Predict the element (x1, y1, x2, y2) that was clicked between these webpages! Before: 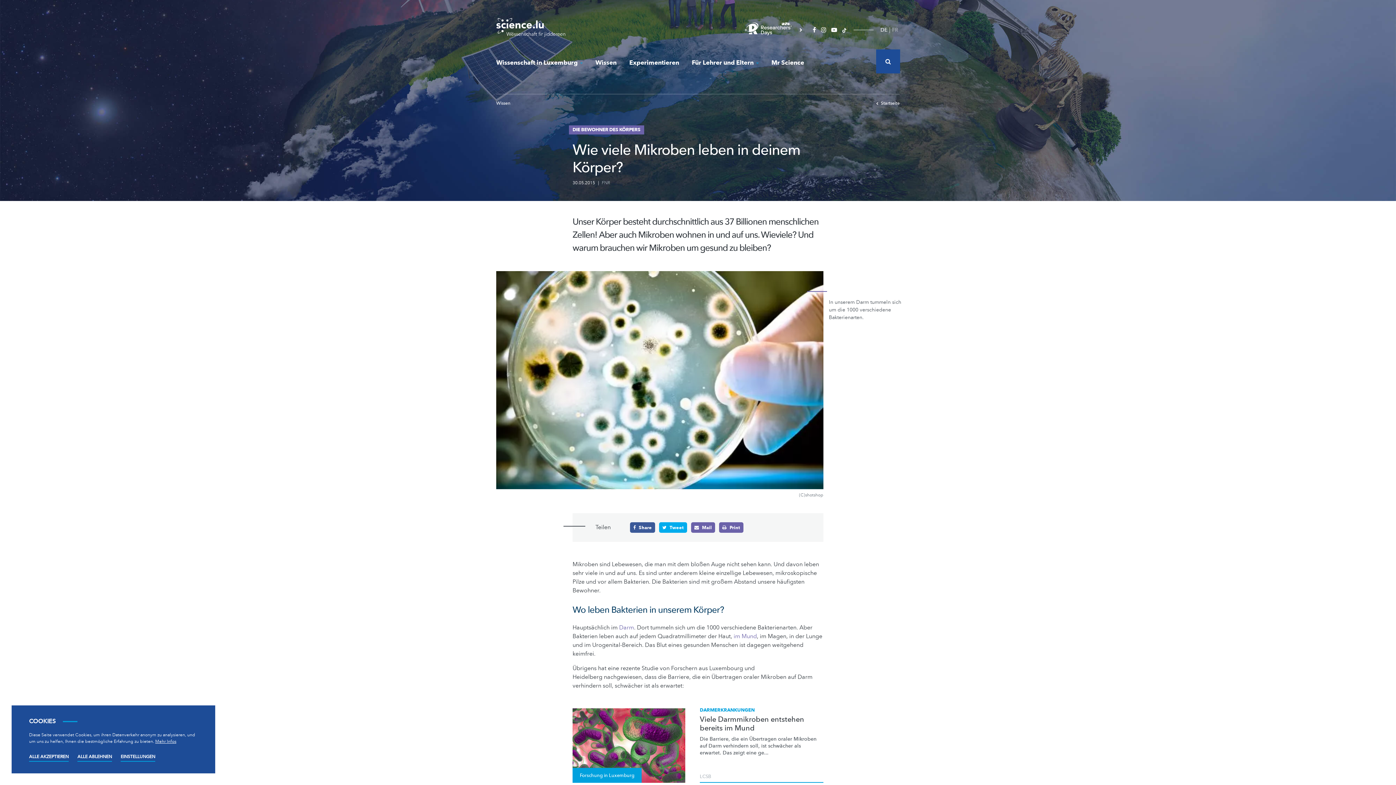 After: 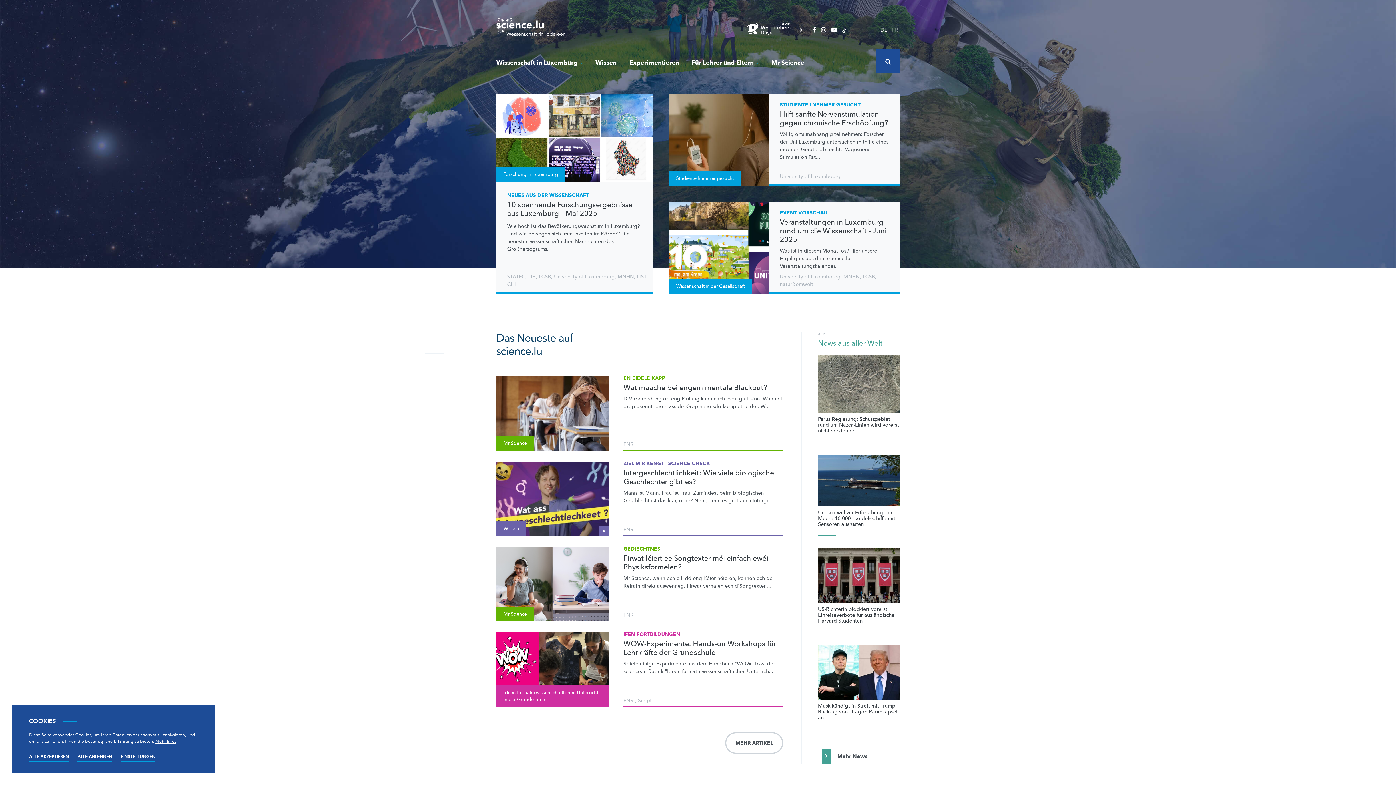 Action: label: Startseite bbox: (876, 100, 900, 106)